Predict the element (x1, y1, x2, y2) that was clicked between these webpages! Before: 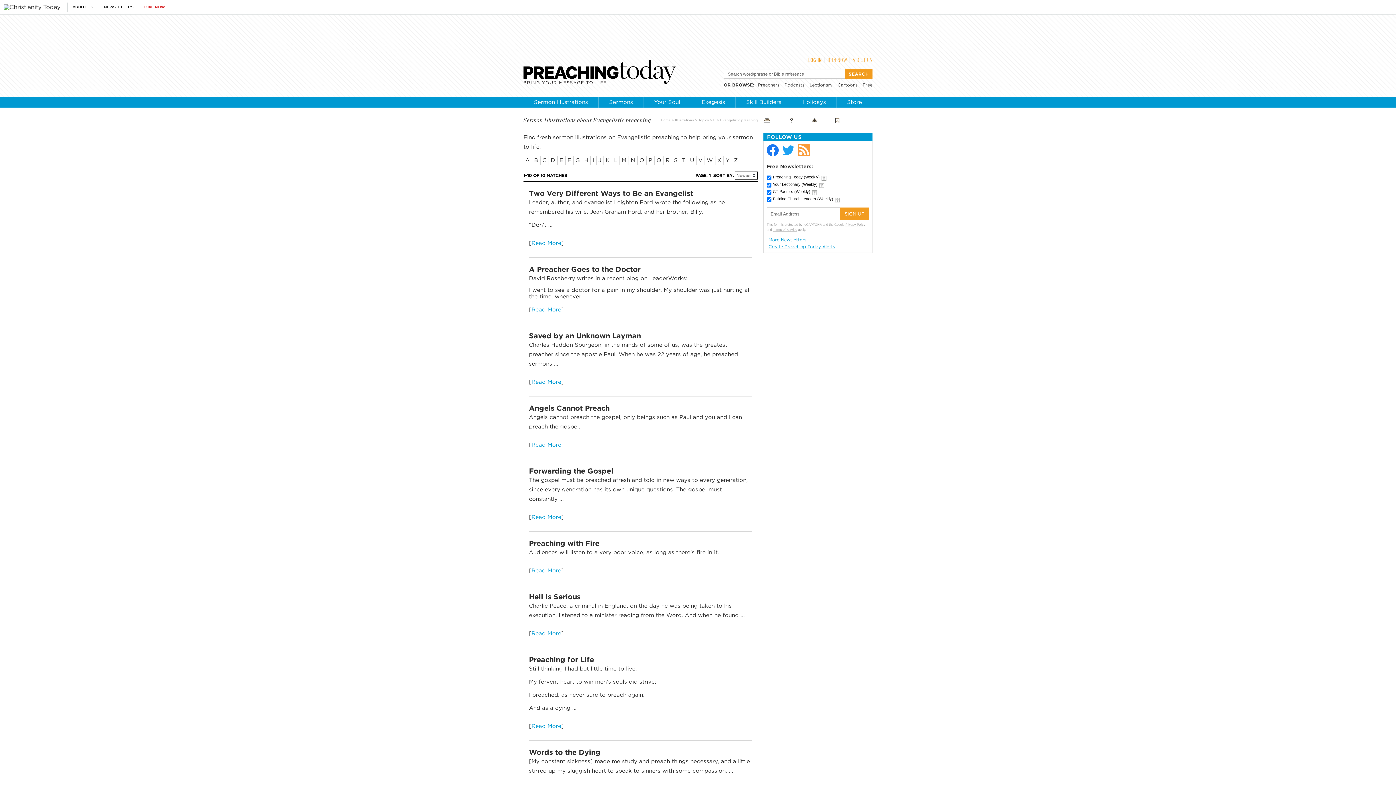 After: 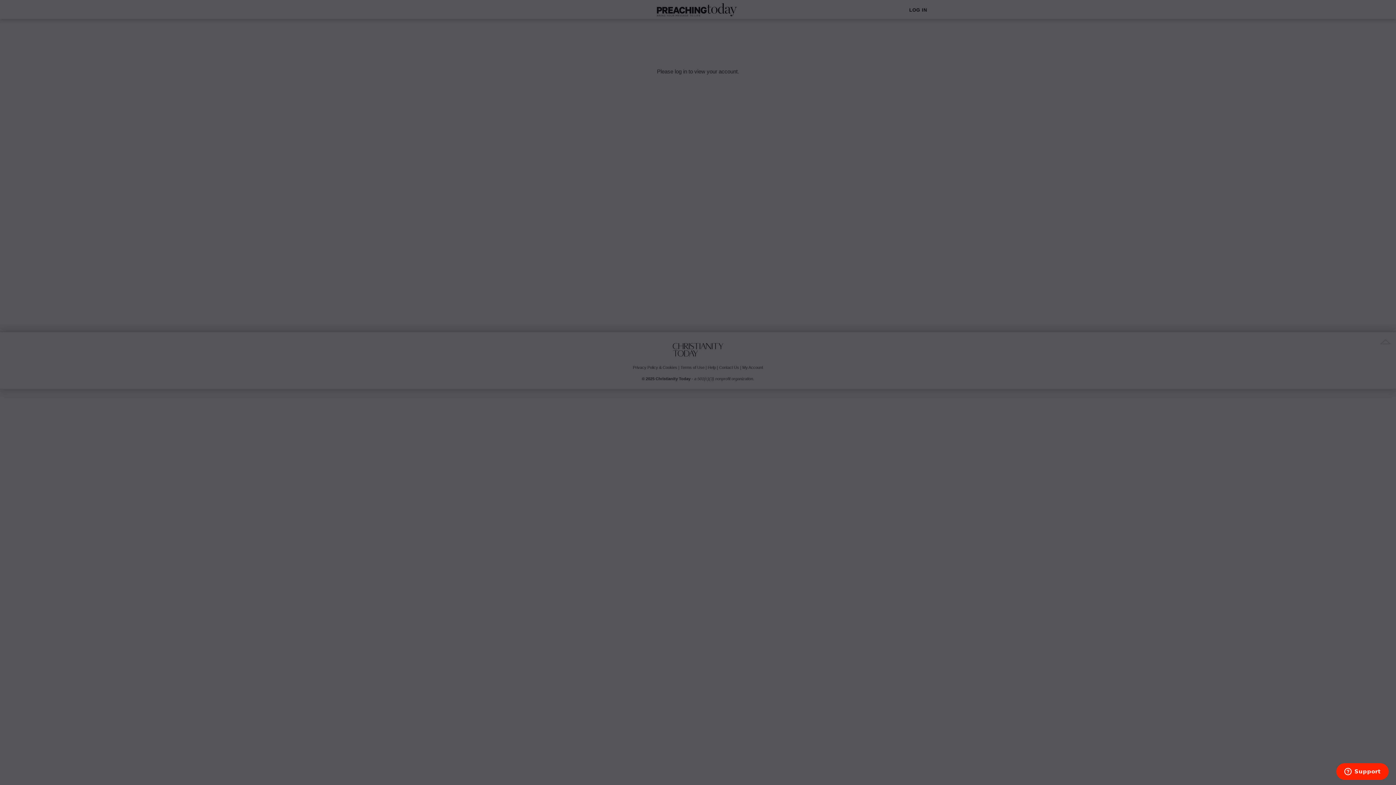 Action: bbox: (810, 116, 818, 124)